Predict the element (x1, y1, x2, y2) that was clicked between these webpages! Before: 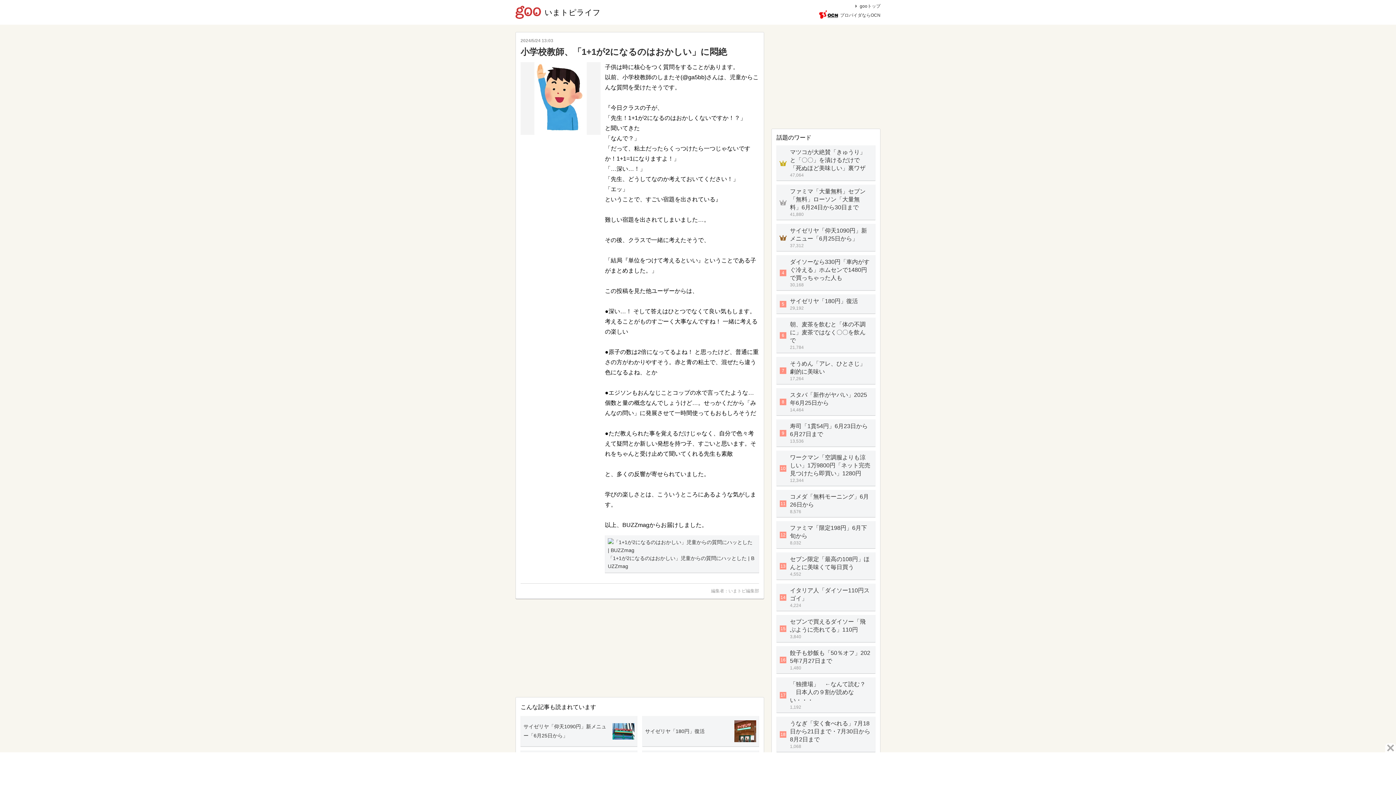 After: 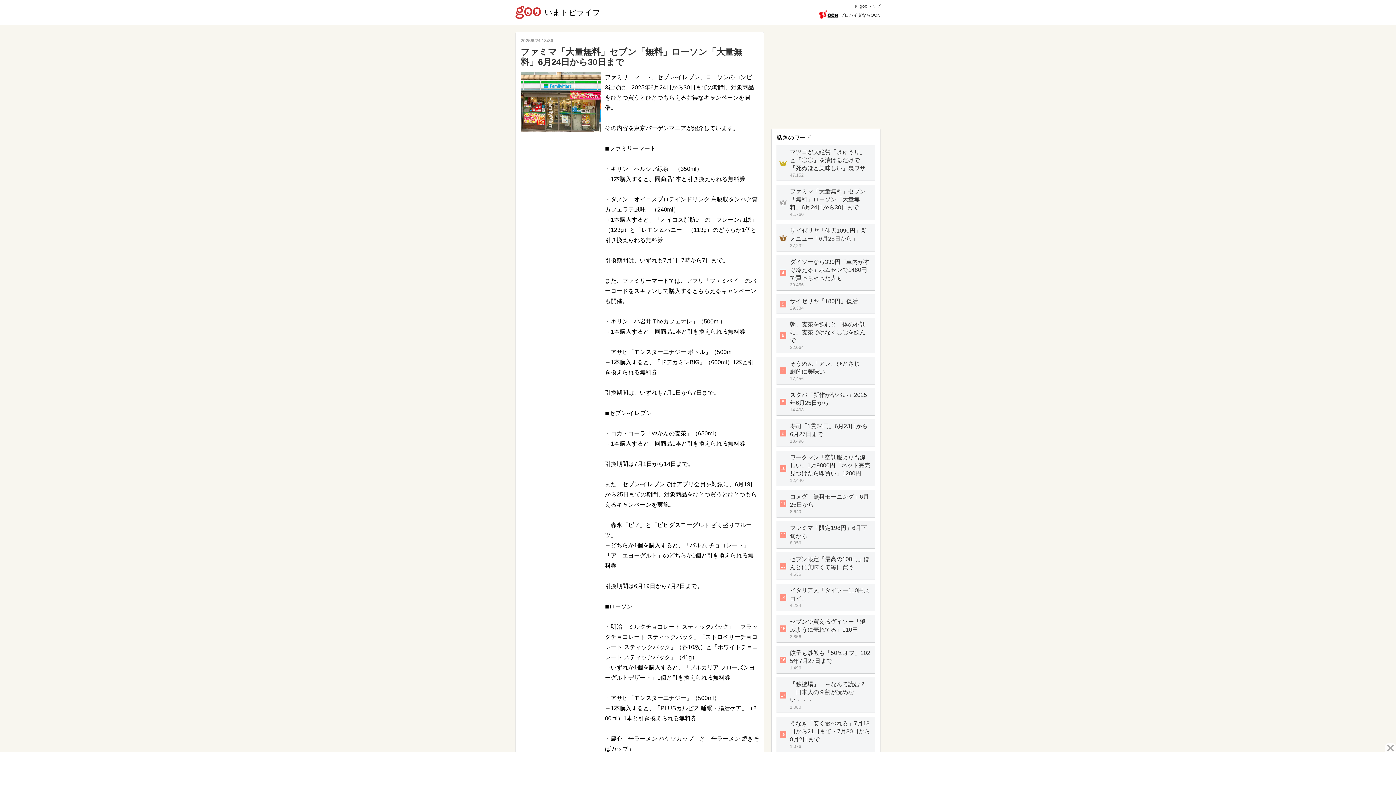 Action: bbox: (776, 184, 875, 220) label: 	
ファミマ「大量無料」セブン「無料」ローソン「大量無料」6月24日から30日まで
41,880